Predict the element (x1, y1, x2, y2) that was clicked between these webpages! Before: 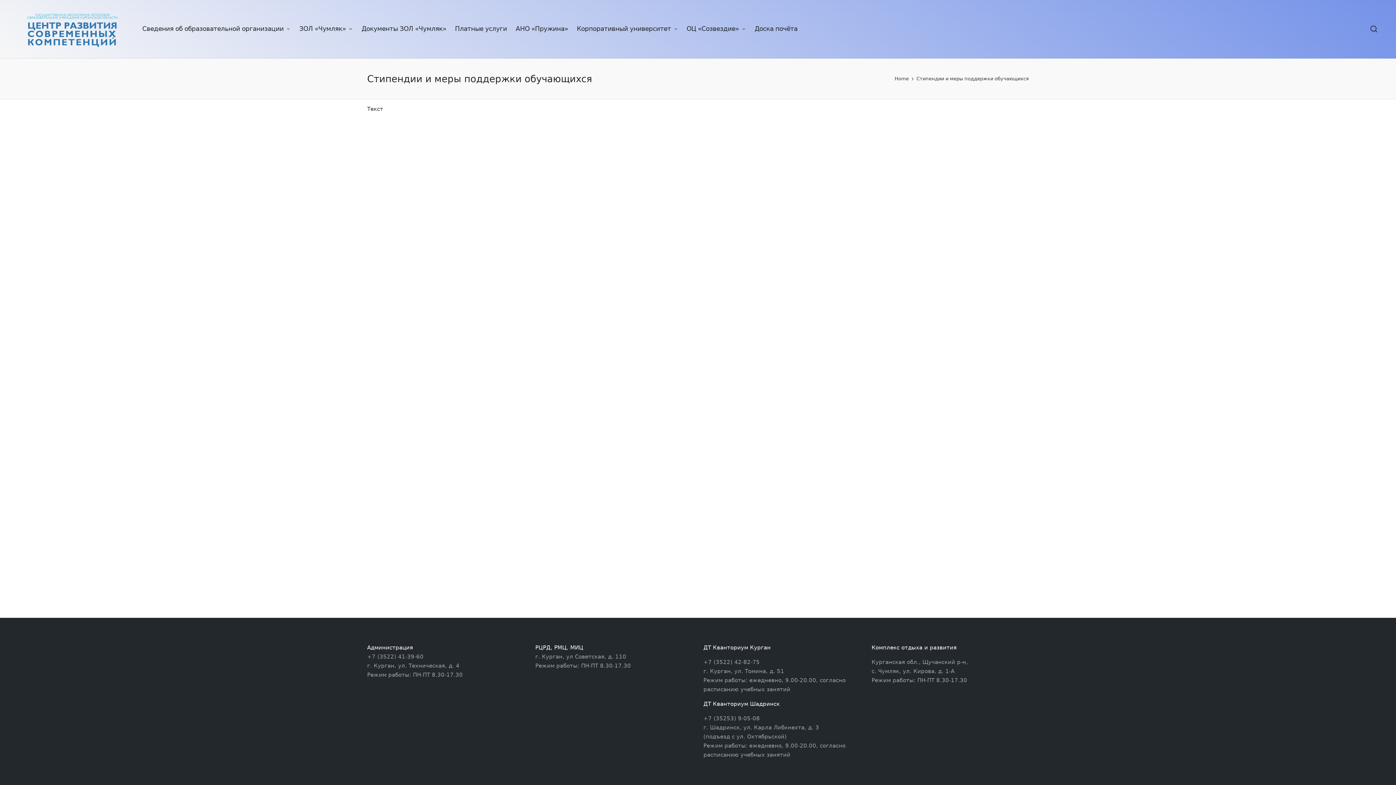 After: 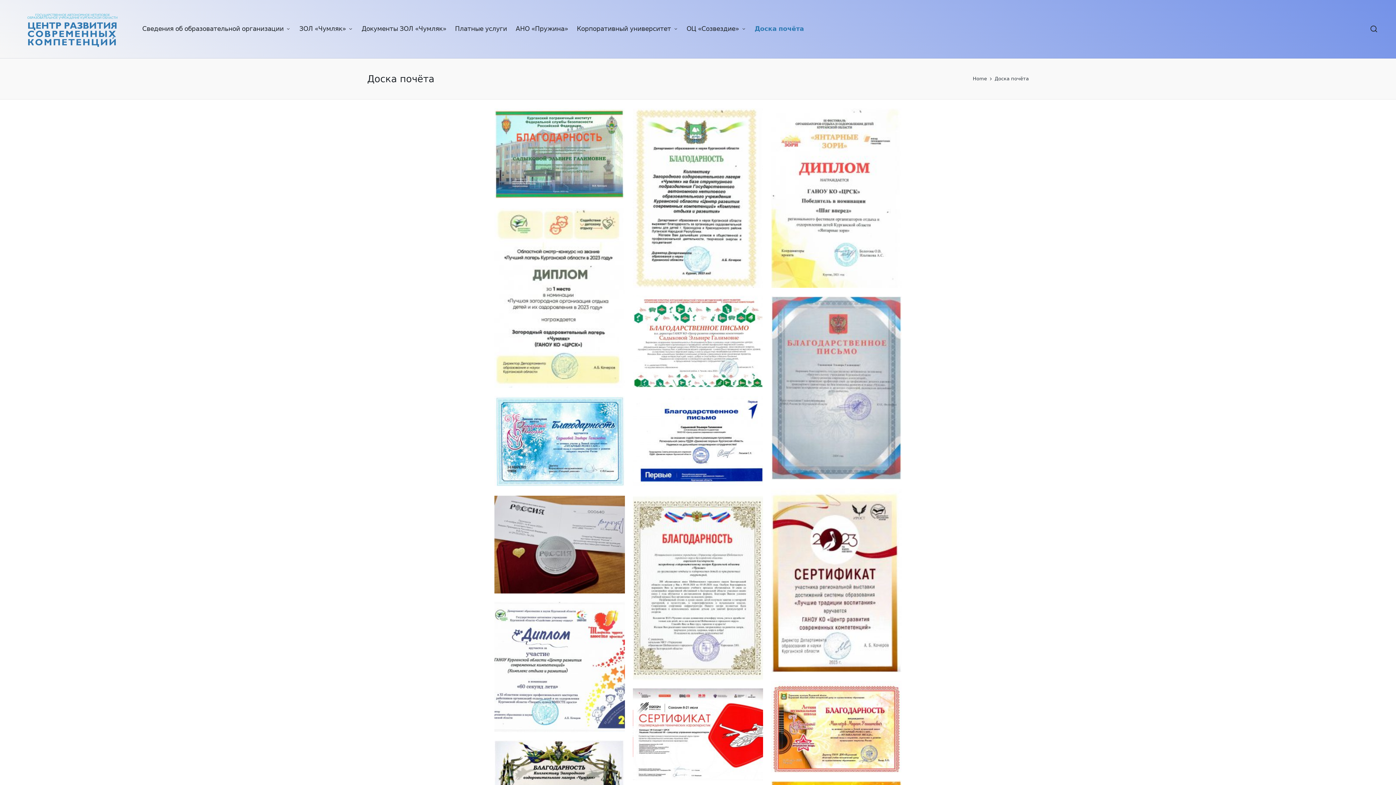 Action: label: Доска почёта bbox: (754, 23, 797, 34)